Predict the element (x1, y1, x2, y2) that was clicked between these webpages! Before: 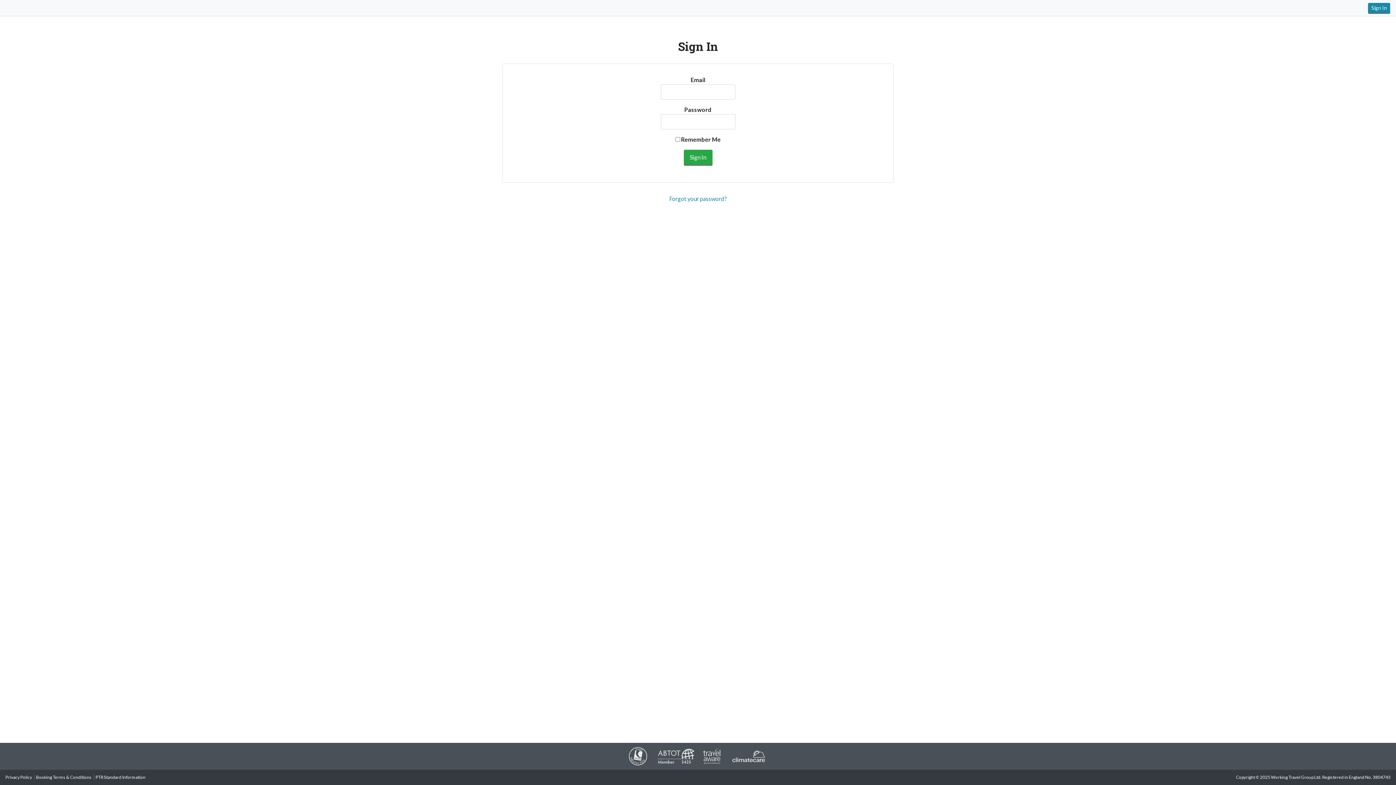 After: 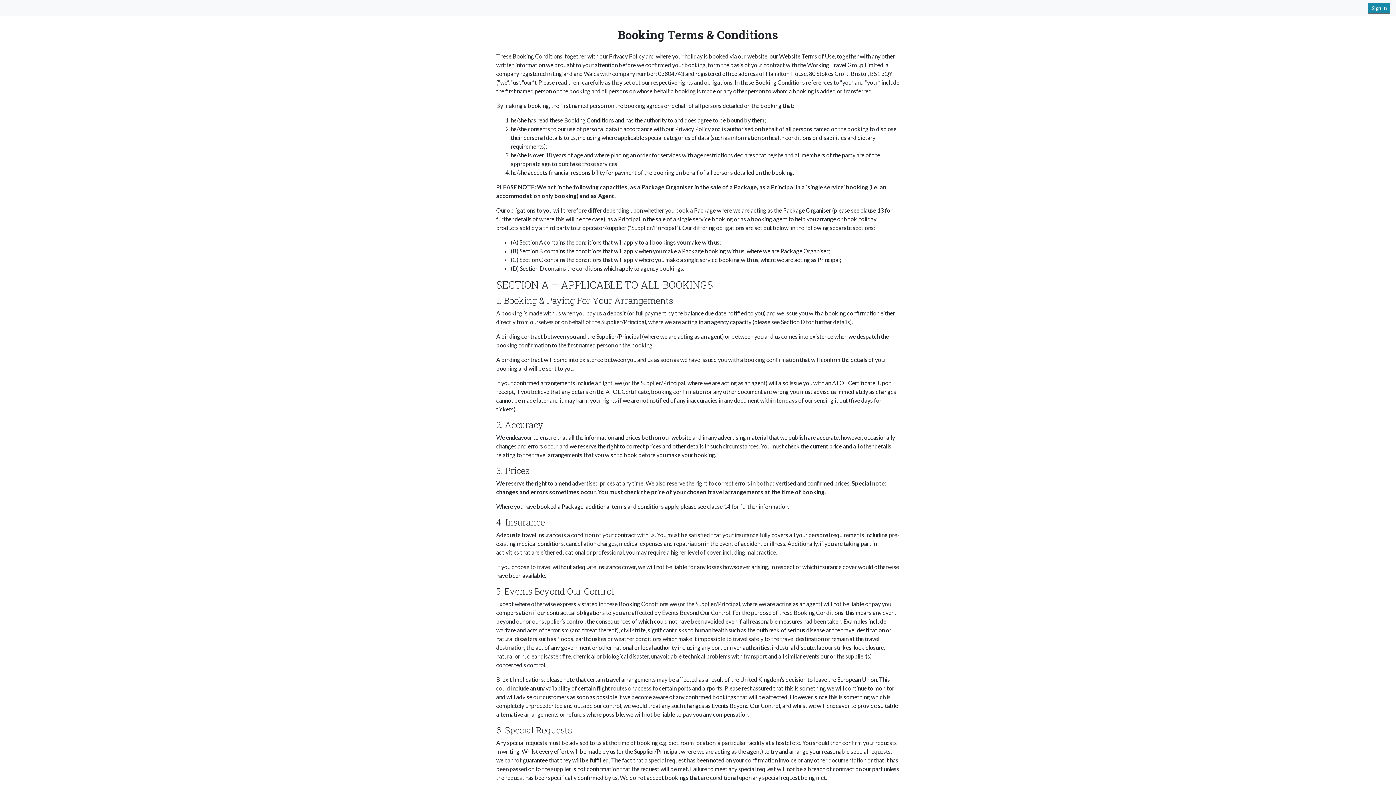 Action: bbox: (36, 774, 91, 780) label: Booking Terms & Conditions